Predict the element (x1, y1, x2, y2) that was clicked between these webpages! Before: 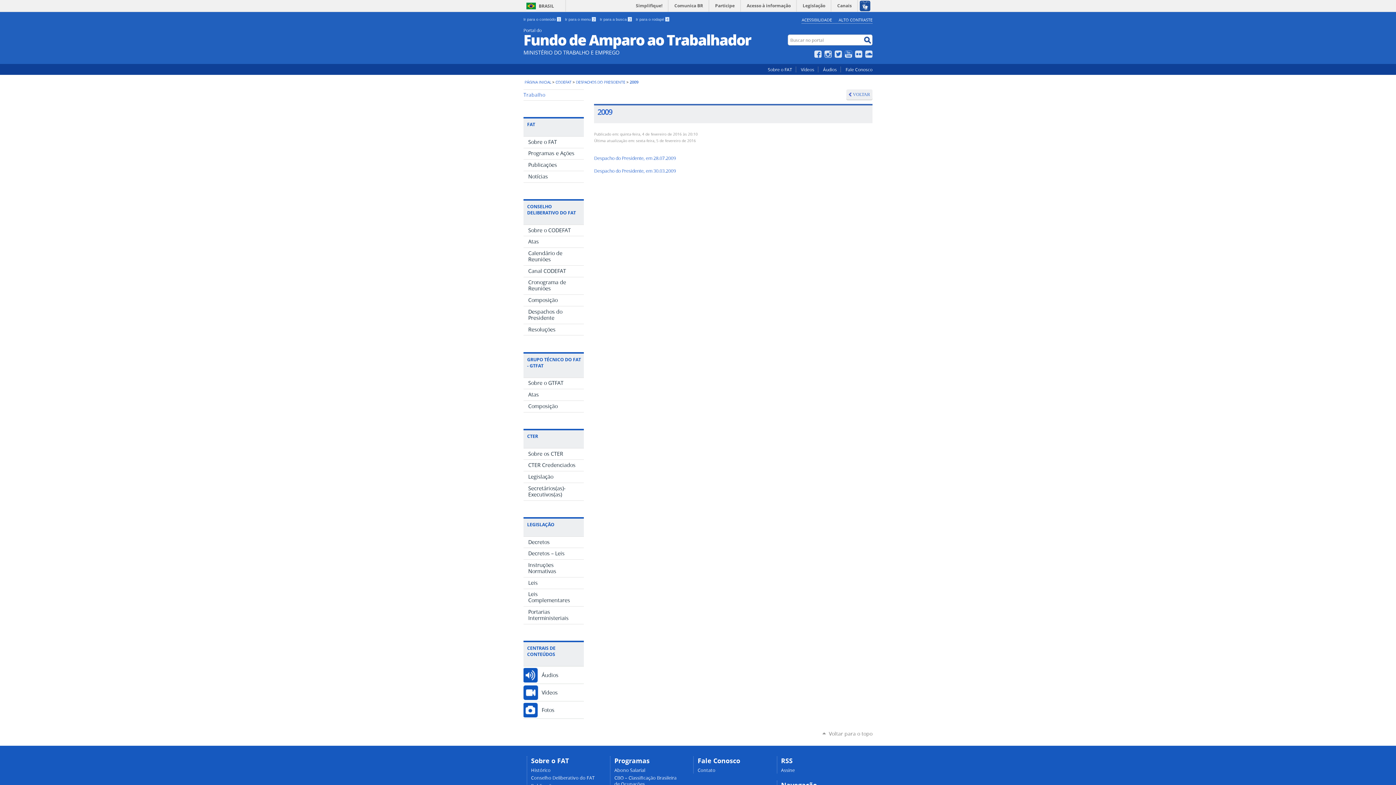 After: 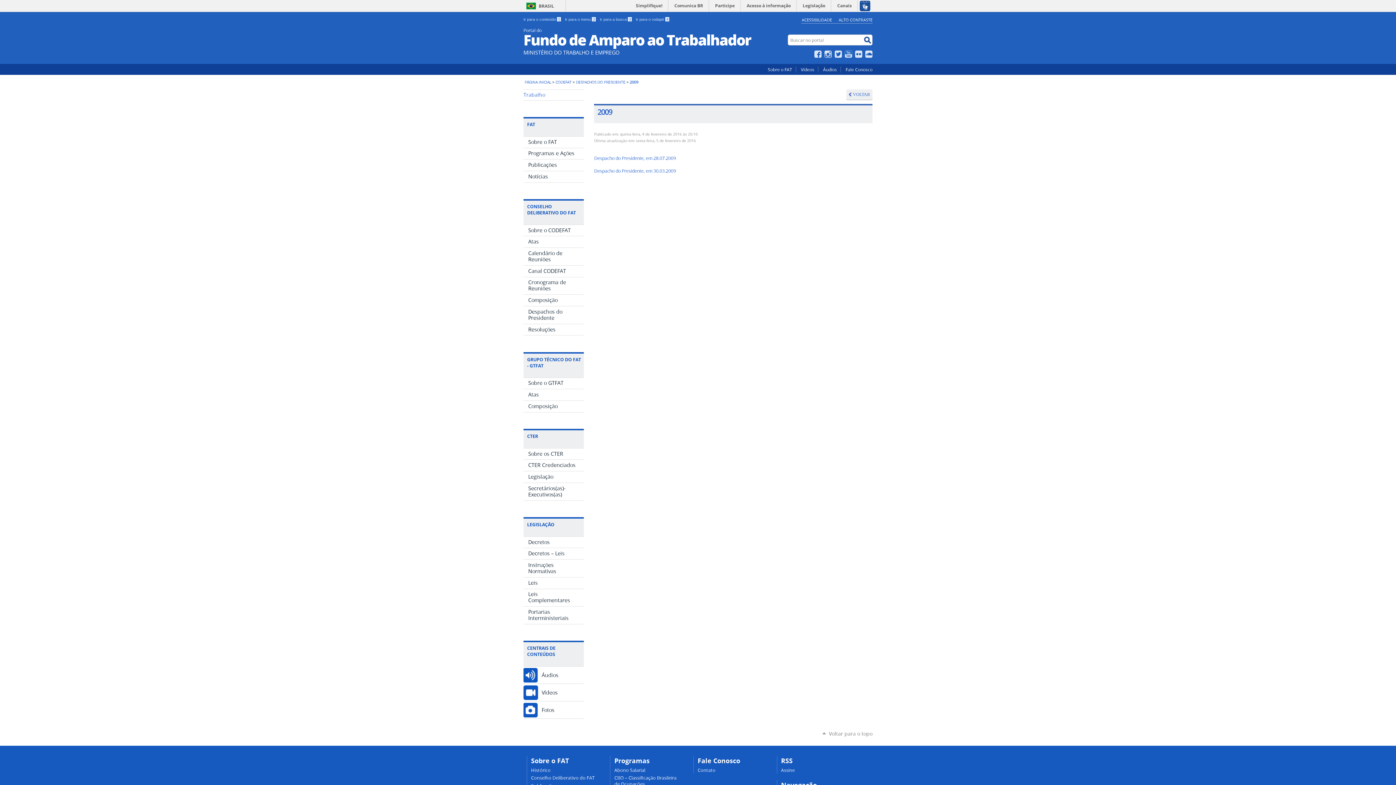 Action: bbox: (842, 66, 872, 72) label: Fale Conosco